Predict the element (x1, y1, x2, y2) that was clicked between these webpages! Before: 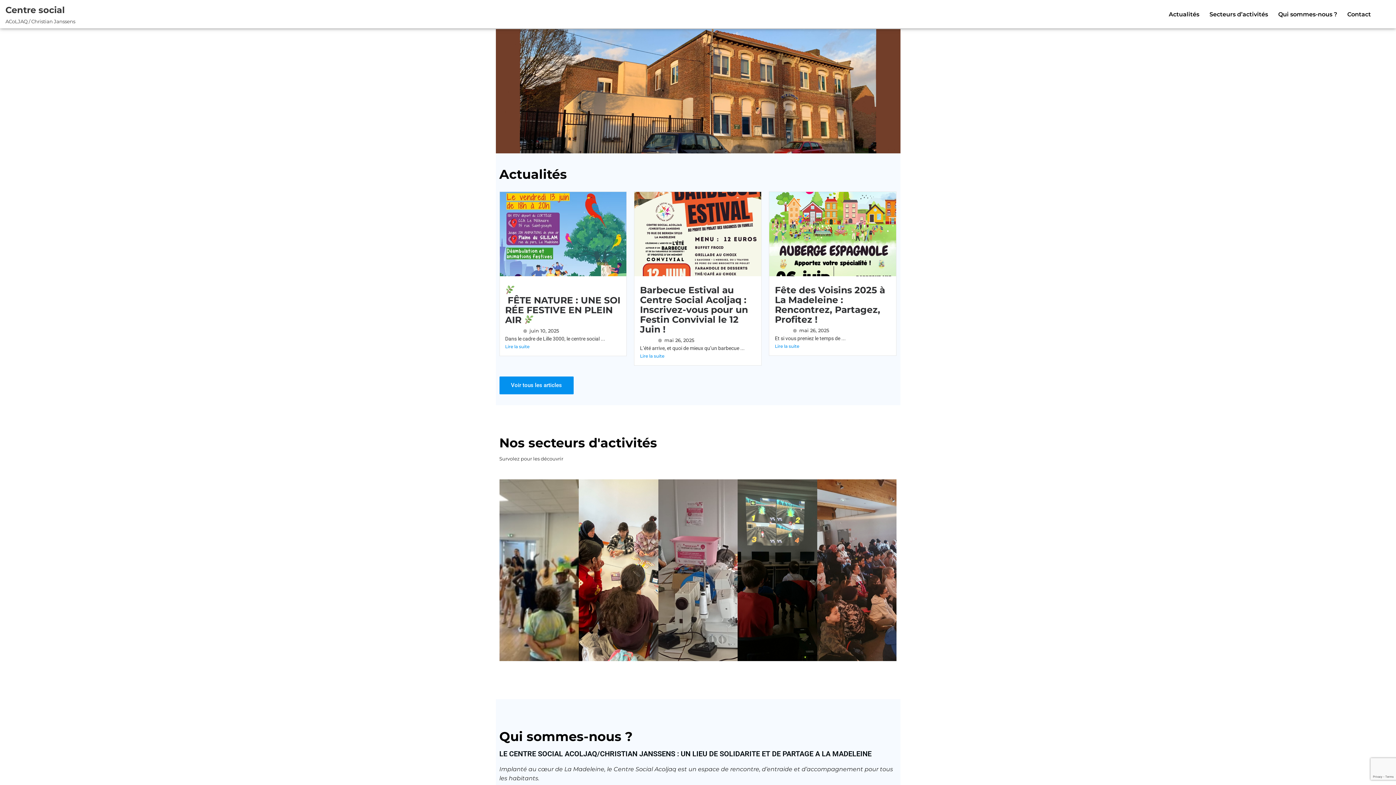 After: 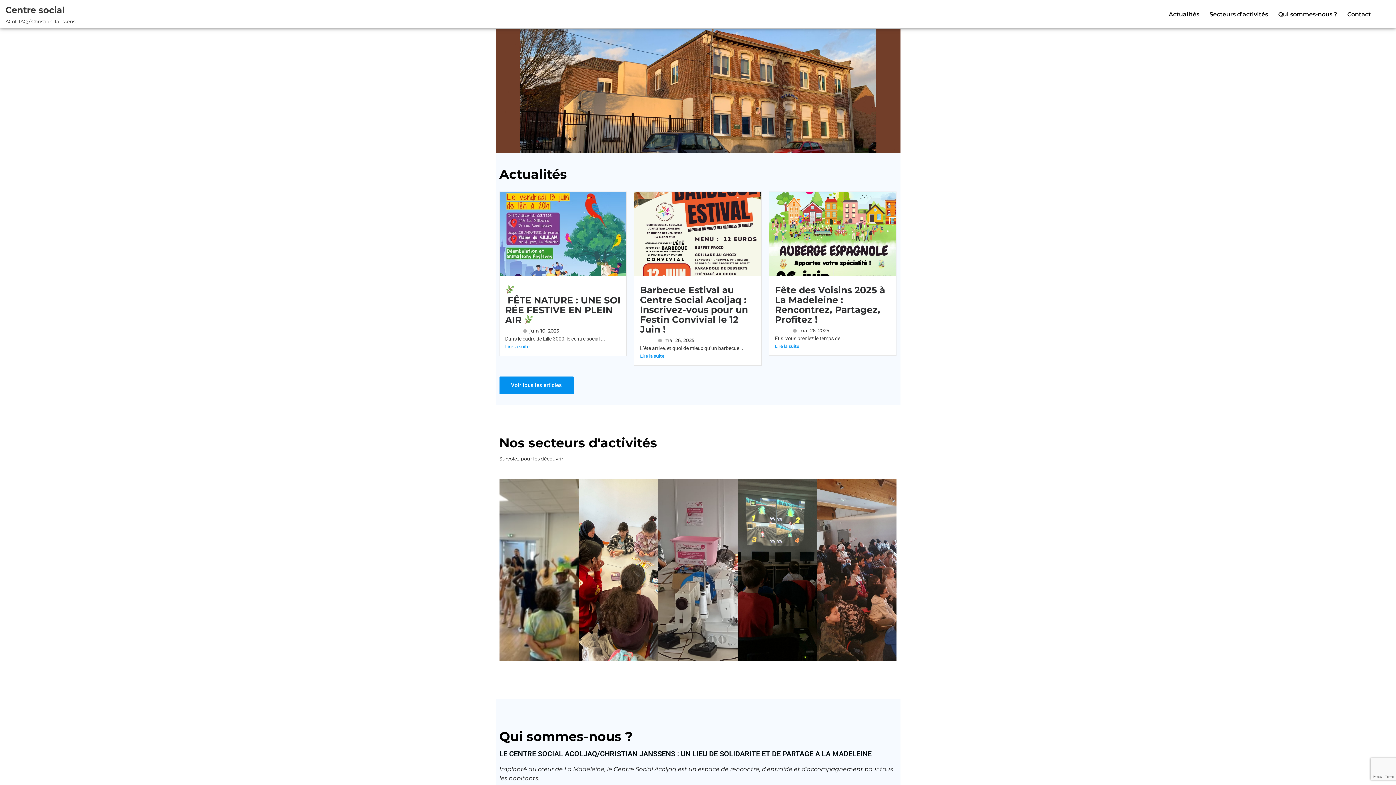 Action: bbox: (5, 2, 75, 25) label: Centre social ACoLJAQ / Christian Janssens